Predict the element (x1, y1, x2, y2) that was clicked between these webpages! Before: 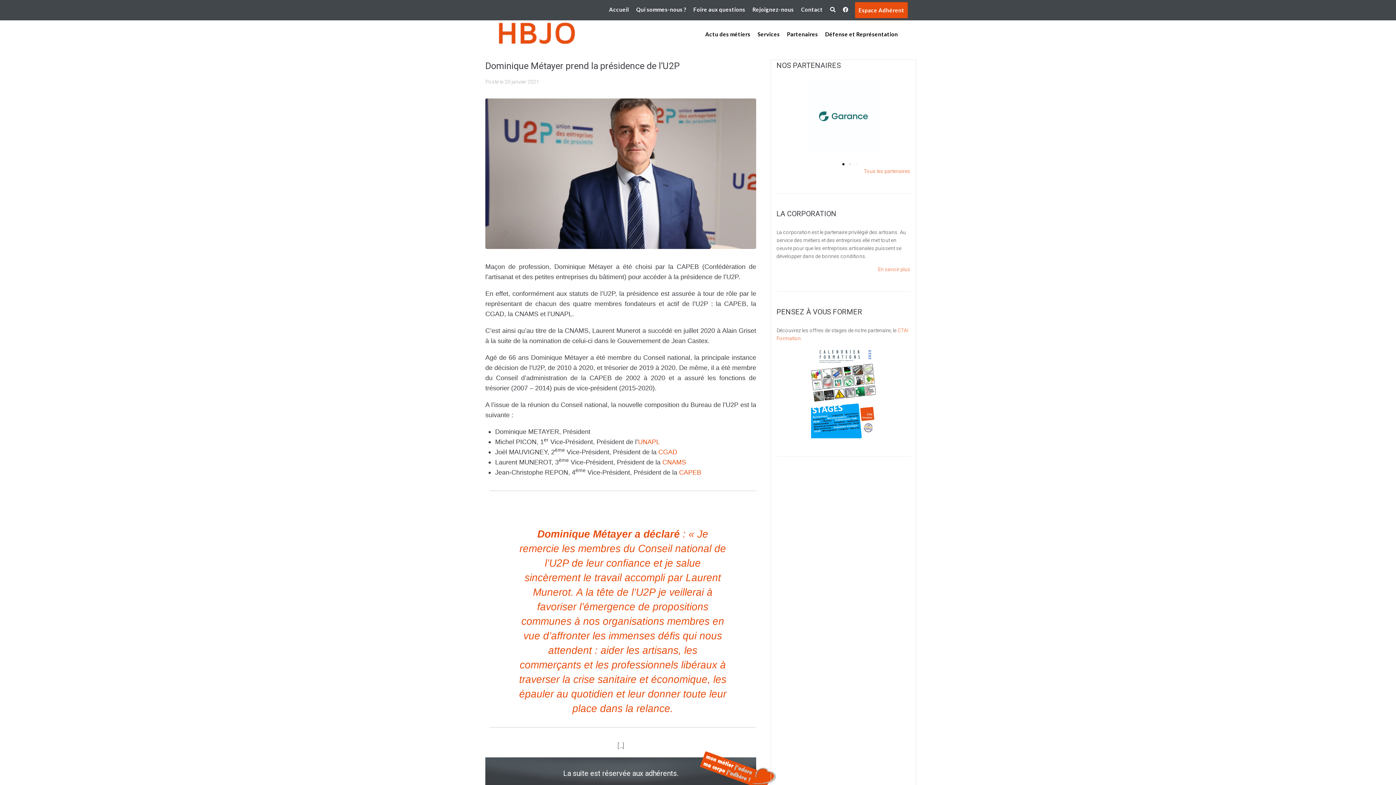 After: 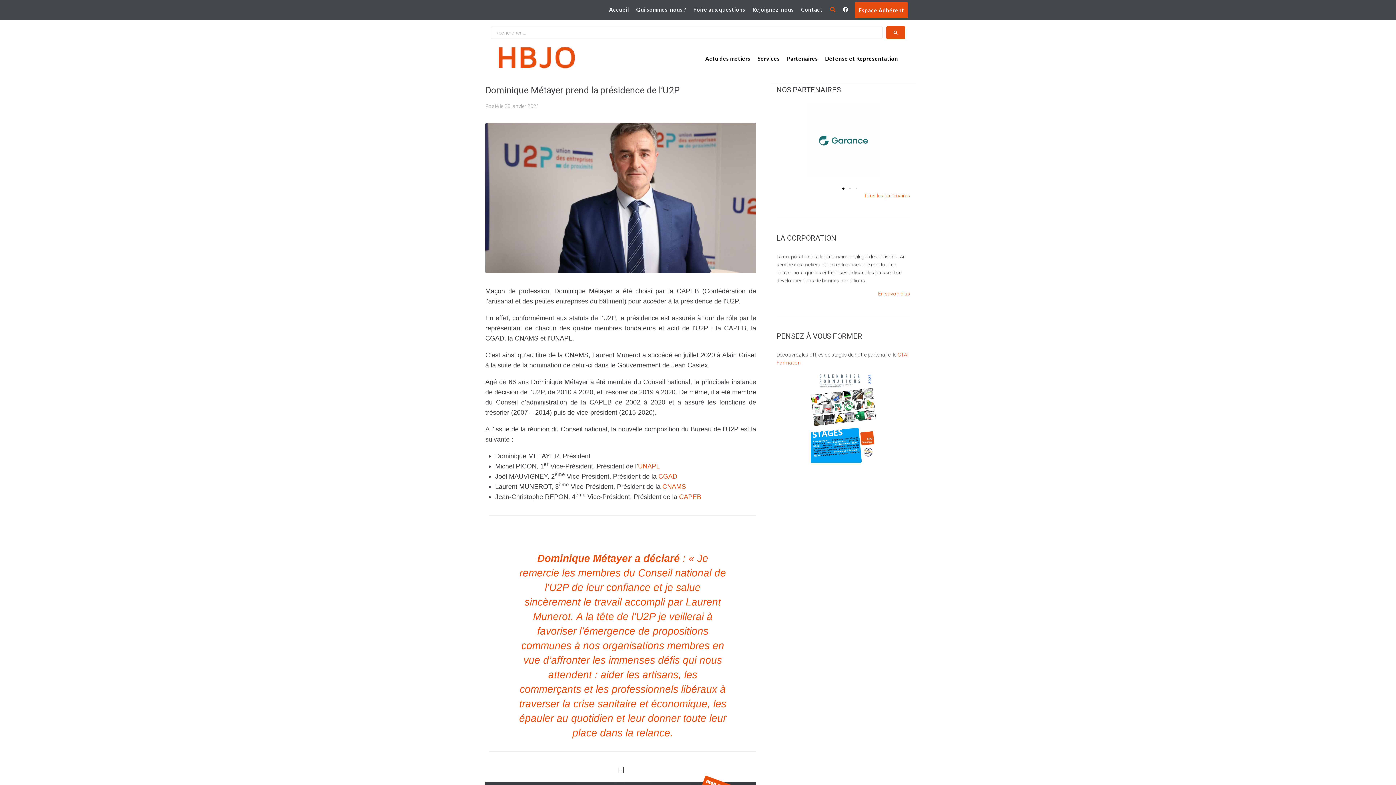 Action: bbox: (825, 2, 838, 18)